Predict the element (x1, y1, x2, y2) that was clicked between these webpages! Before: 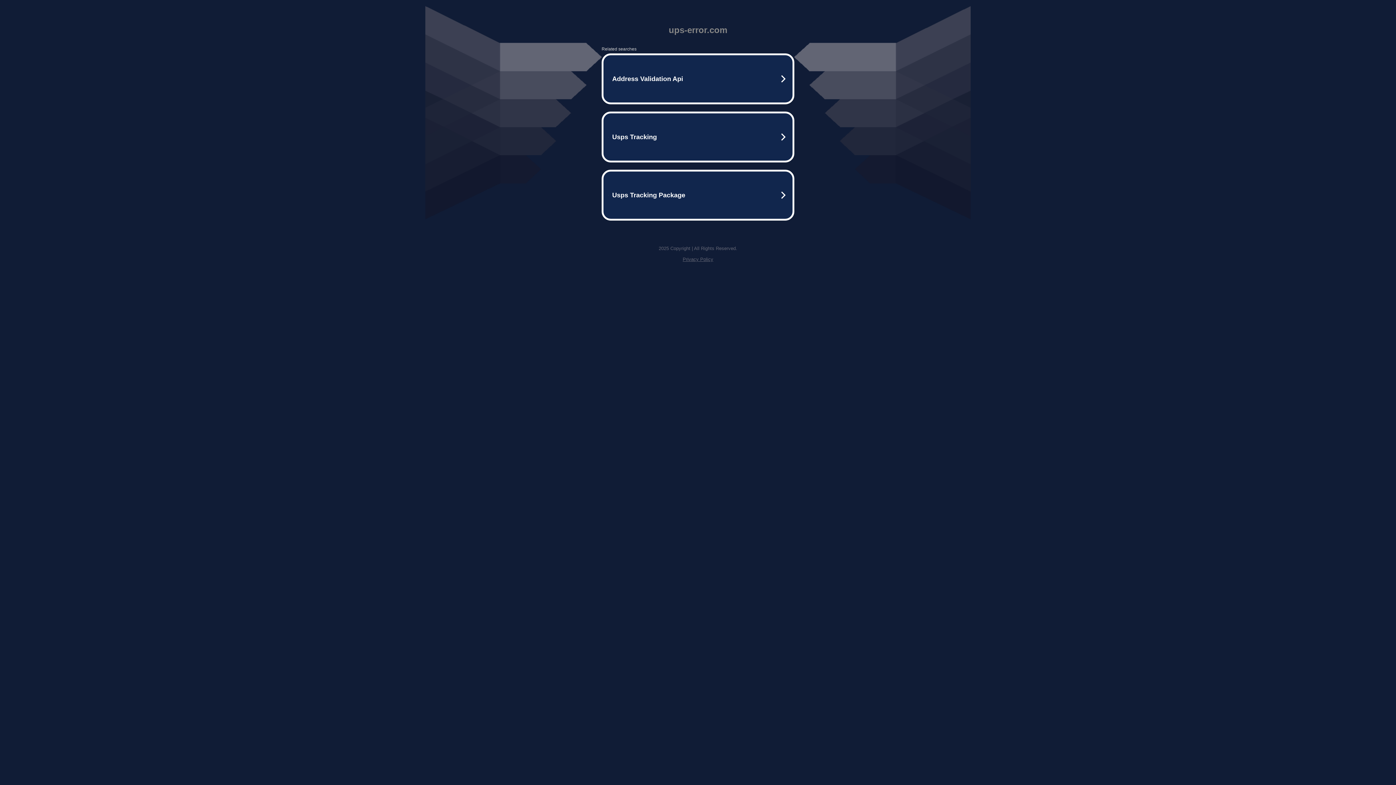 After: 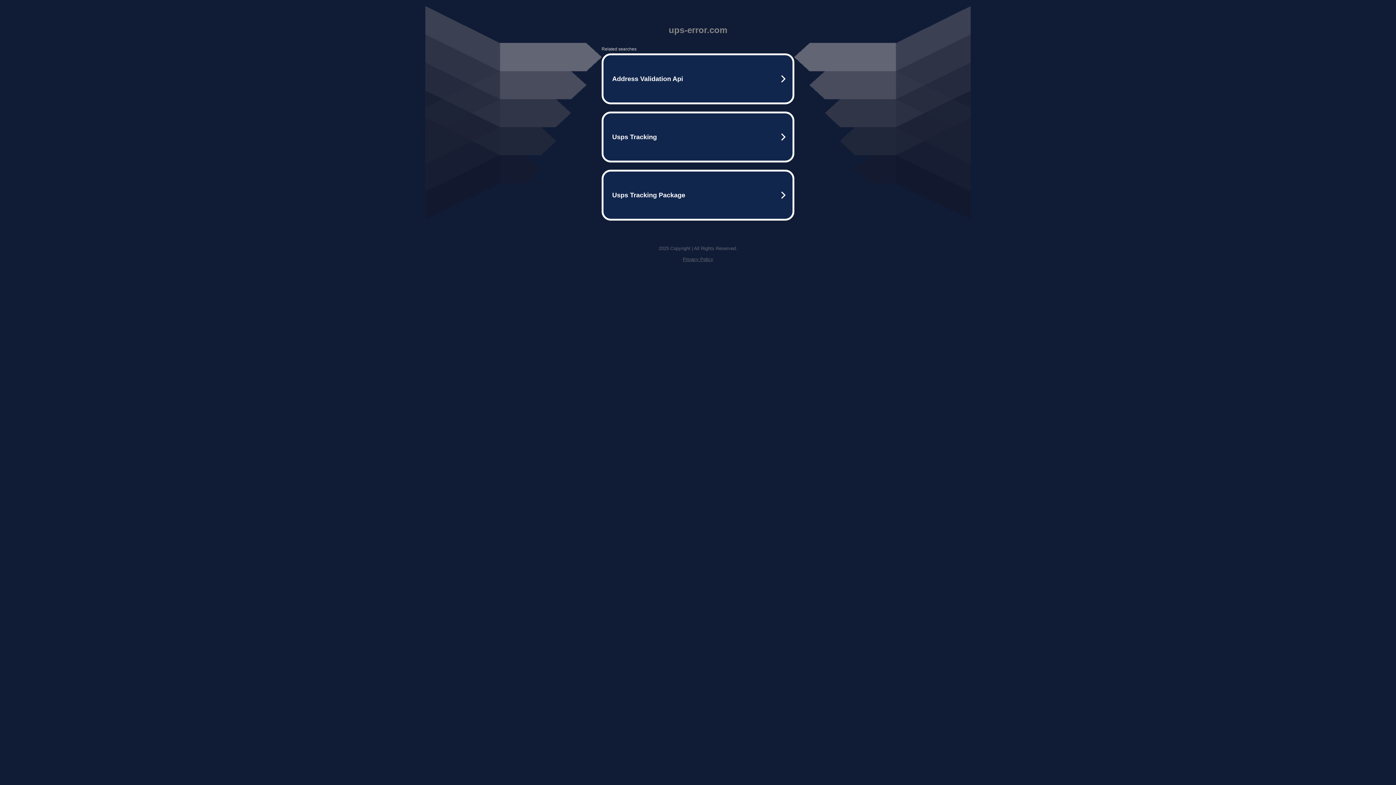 Action: label: Privacy Policy bbox: (682, 256, 713, 262)